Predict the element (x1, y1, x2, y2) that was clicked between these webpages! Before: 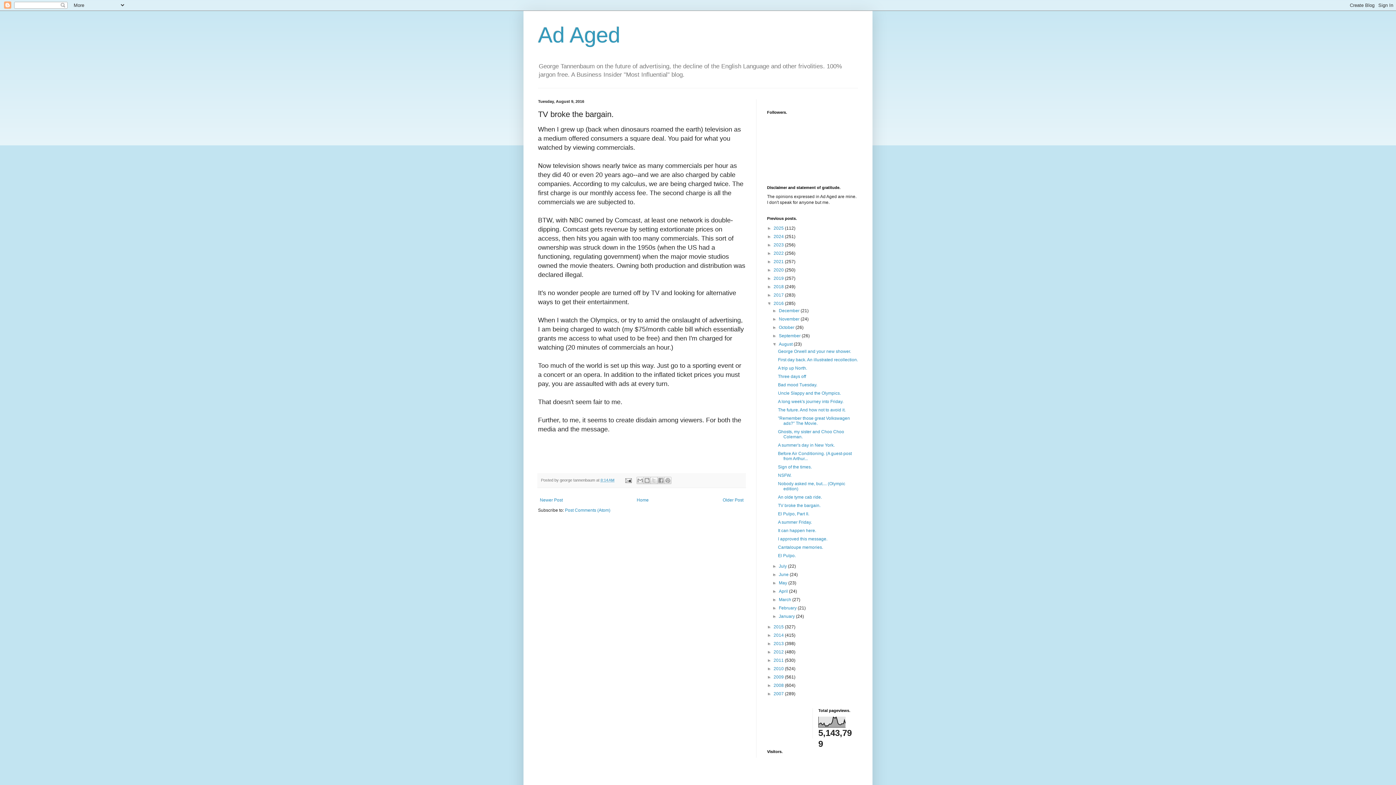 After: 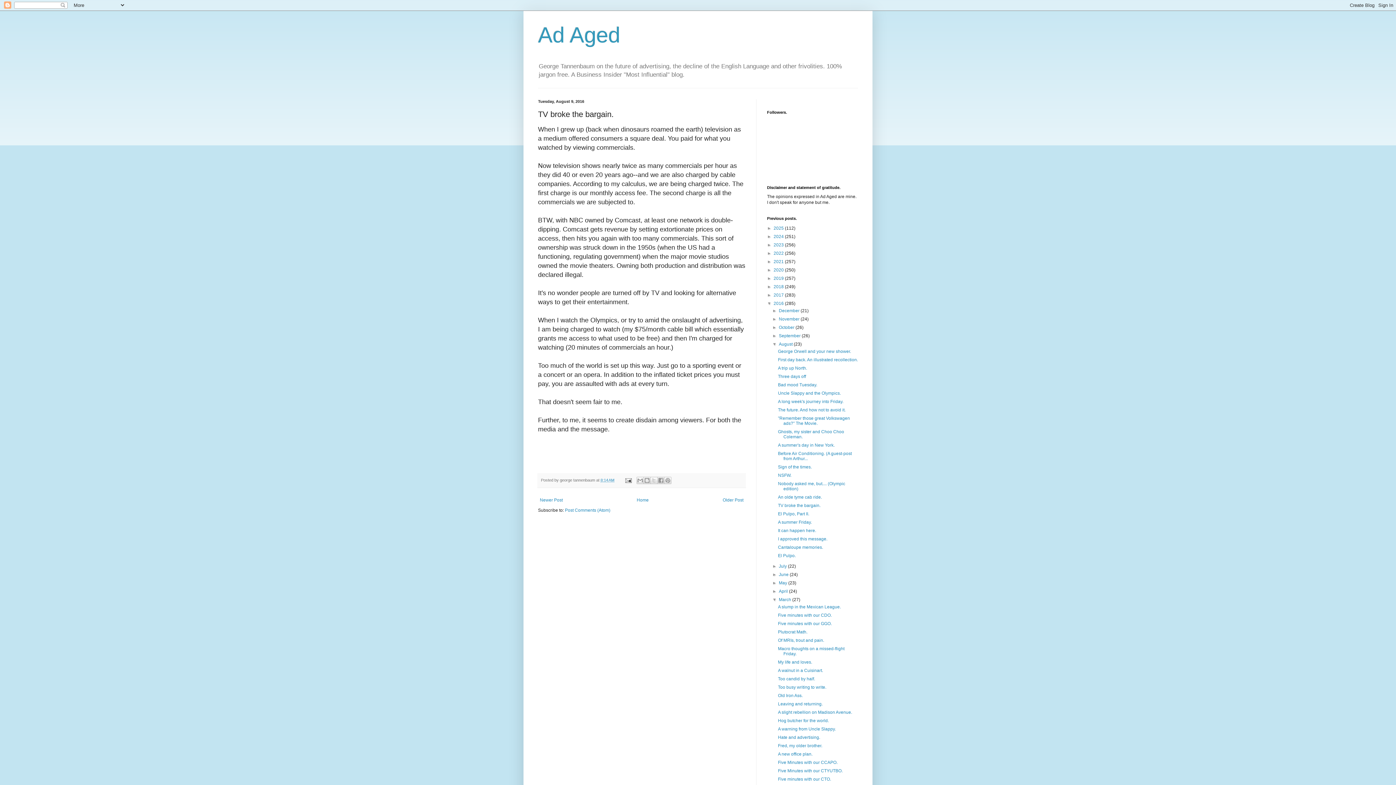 Action: bbox: (772, 597, 779, 602) label: ►  